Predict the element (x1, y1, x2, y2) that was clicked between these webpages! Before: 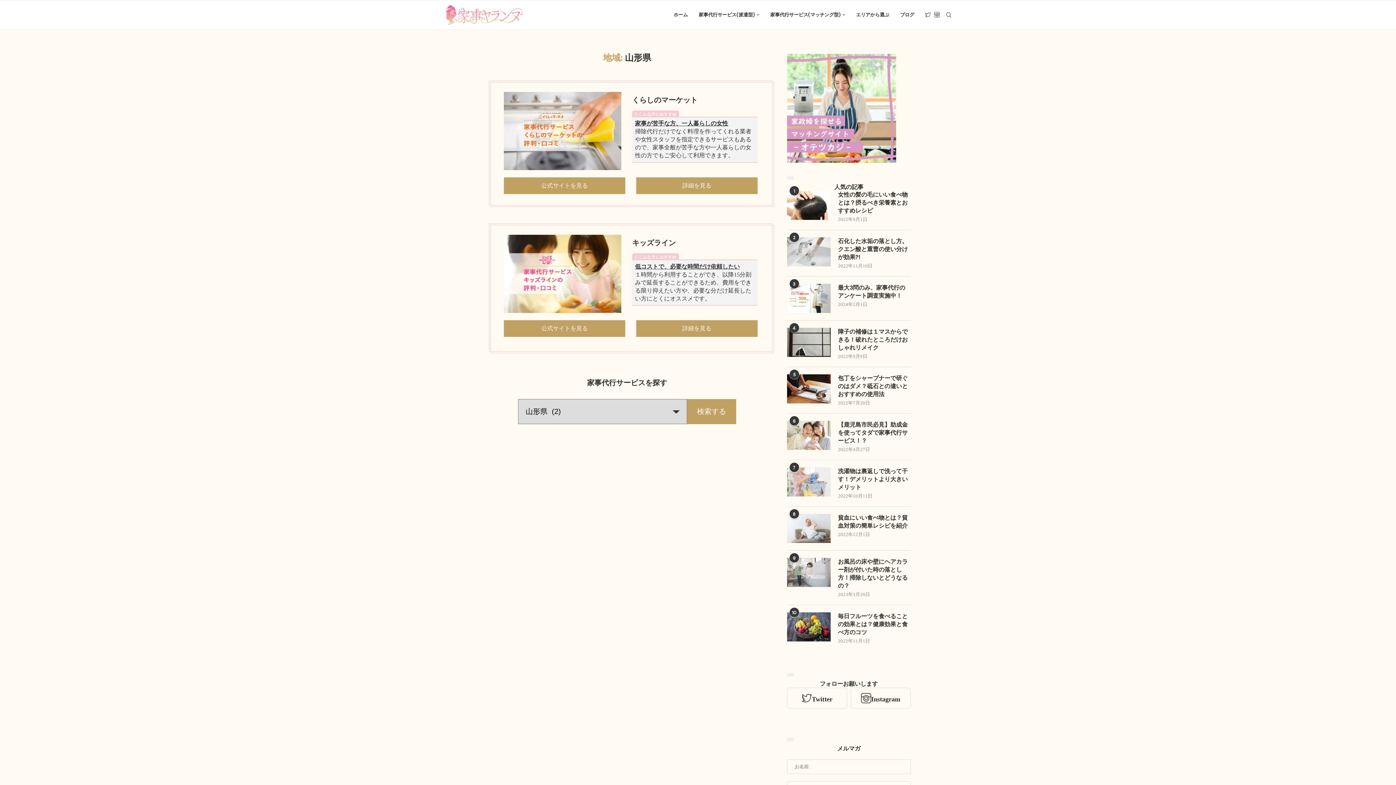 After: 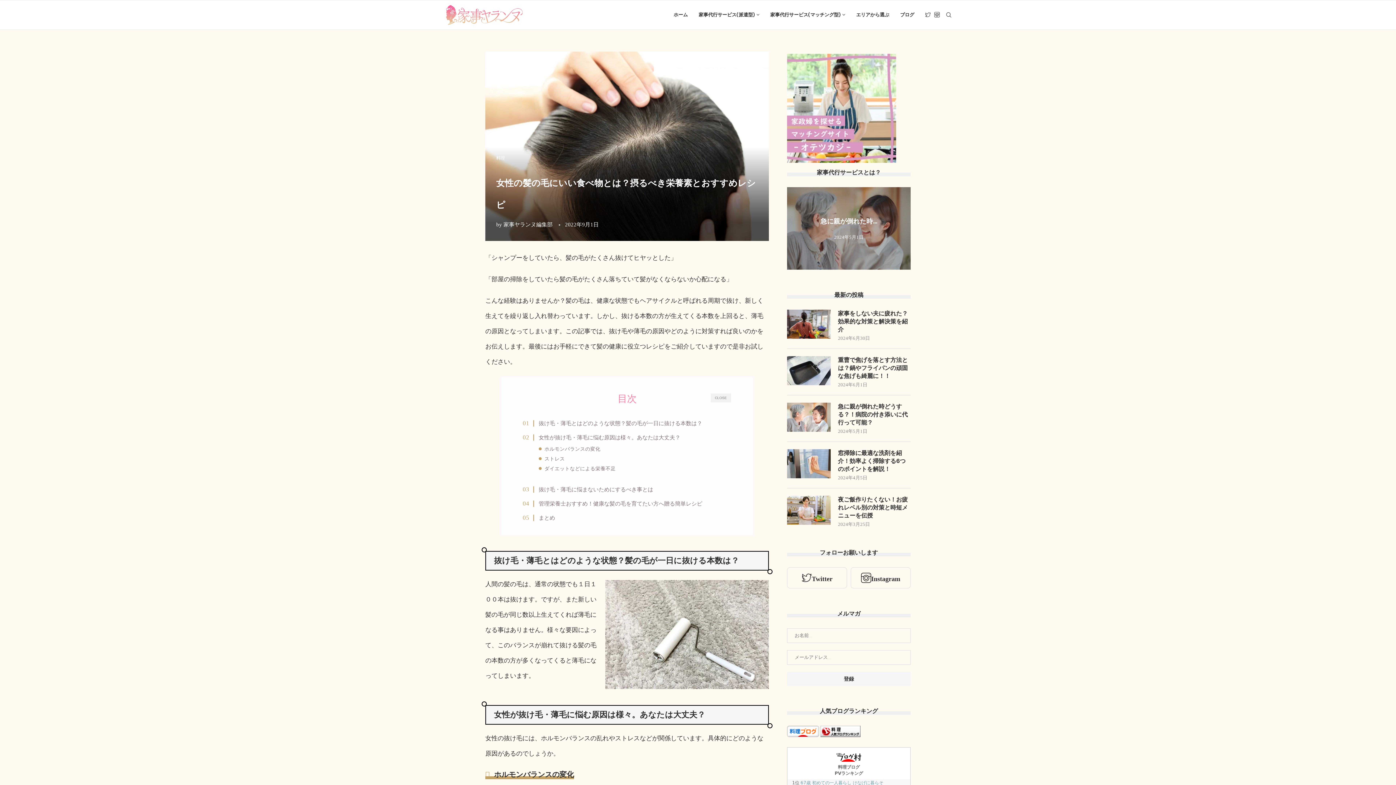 Action: bbox: (787, 190, 830, 220)